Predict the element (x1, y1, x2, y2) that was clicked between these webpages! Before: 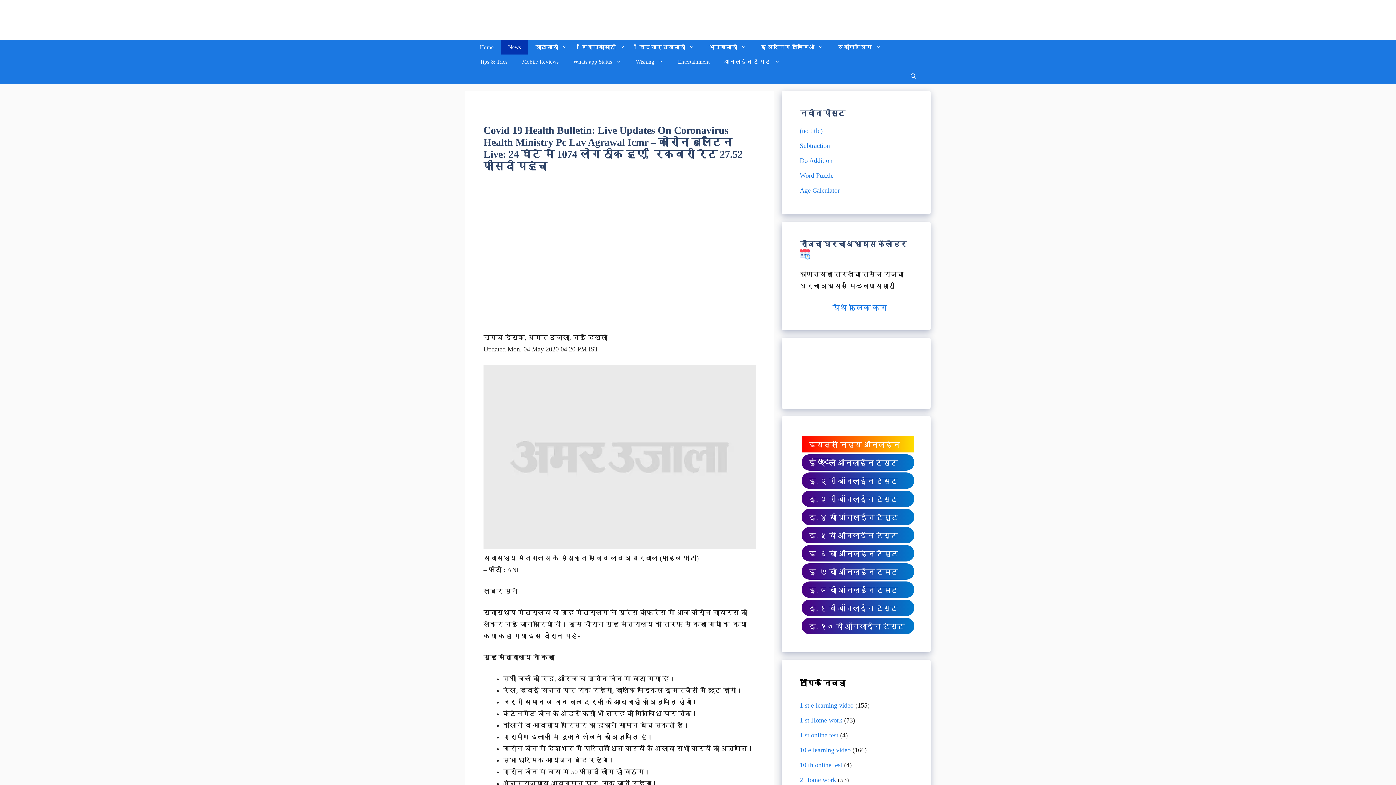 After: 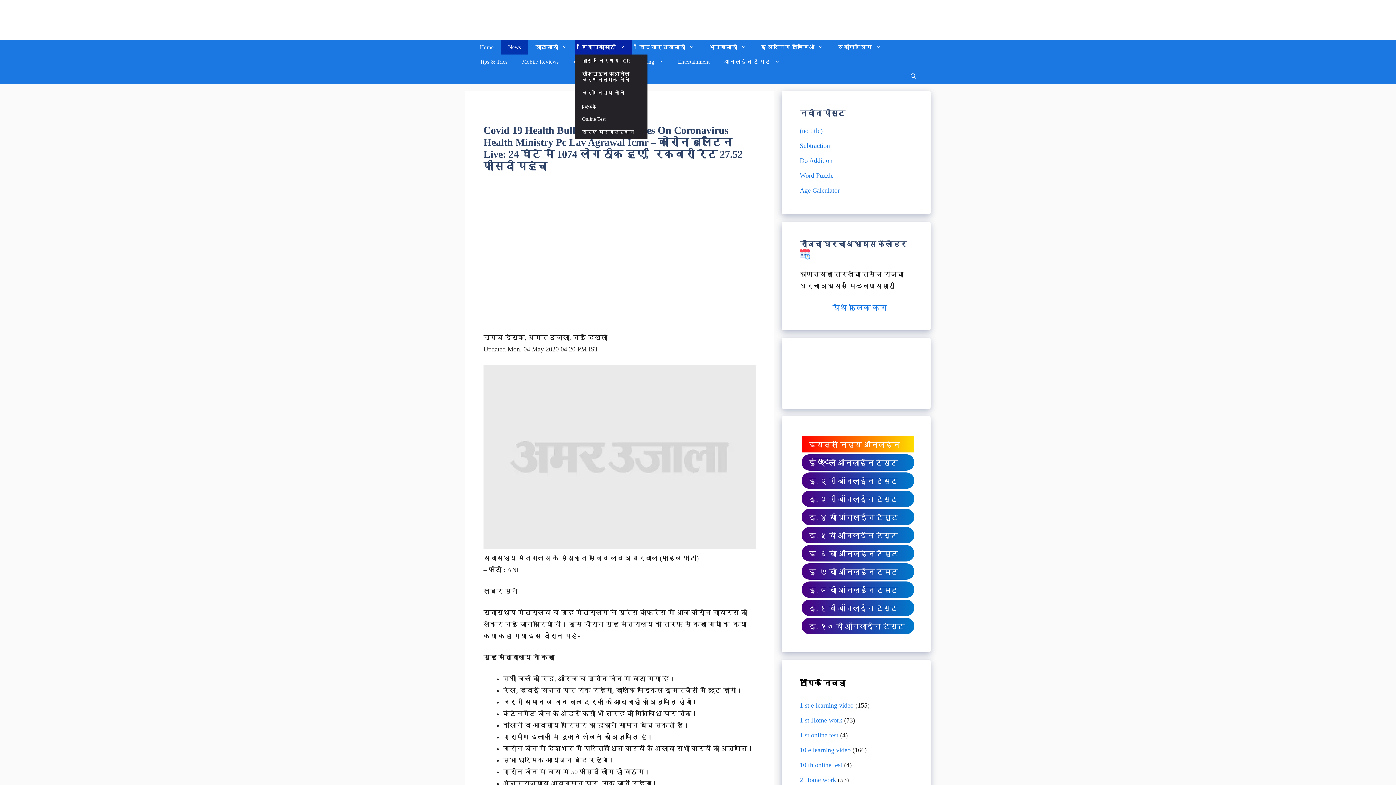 Action: label: शिक्षकांसाठी bbox: (574, 40, 632, 54)